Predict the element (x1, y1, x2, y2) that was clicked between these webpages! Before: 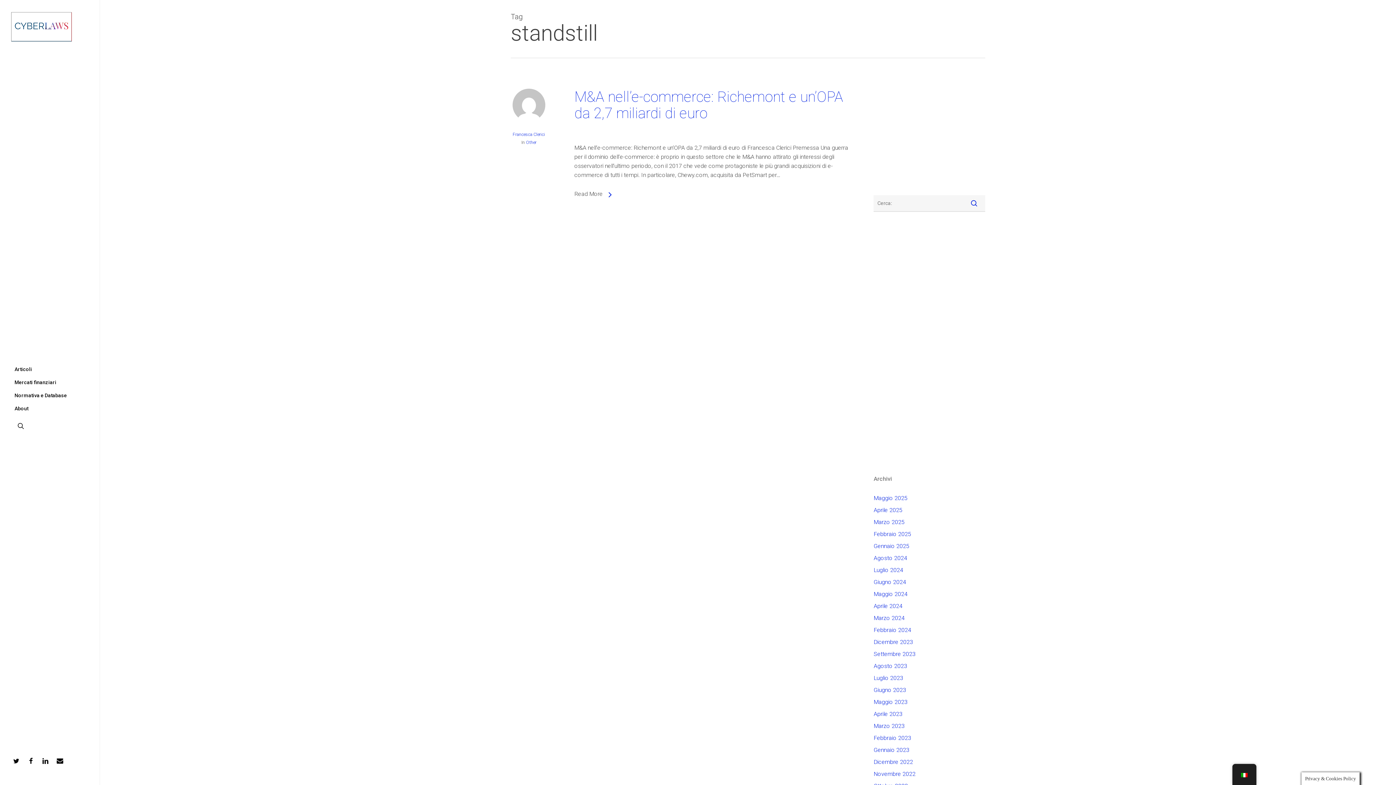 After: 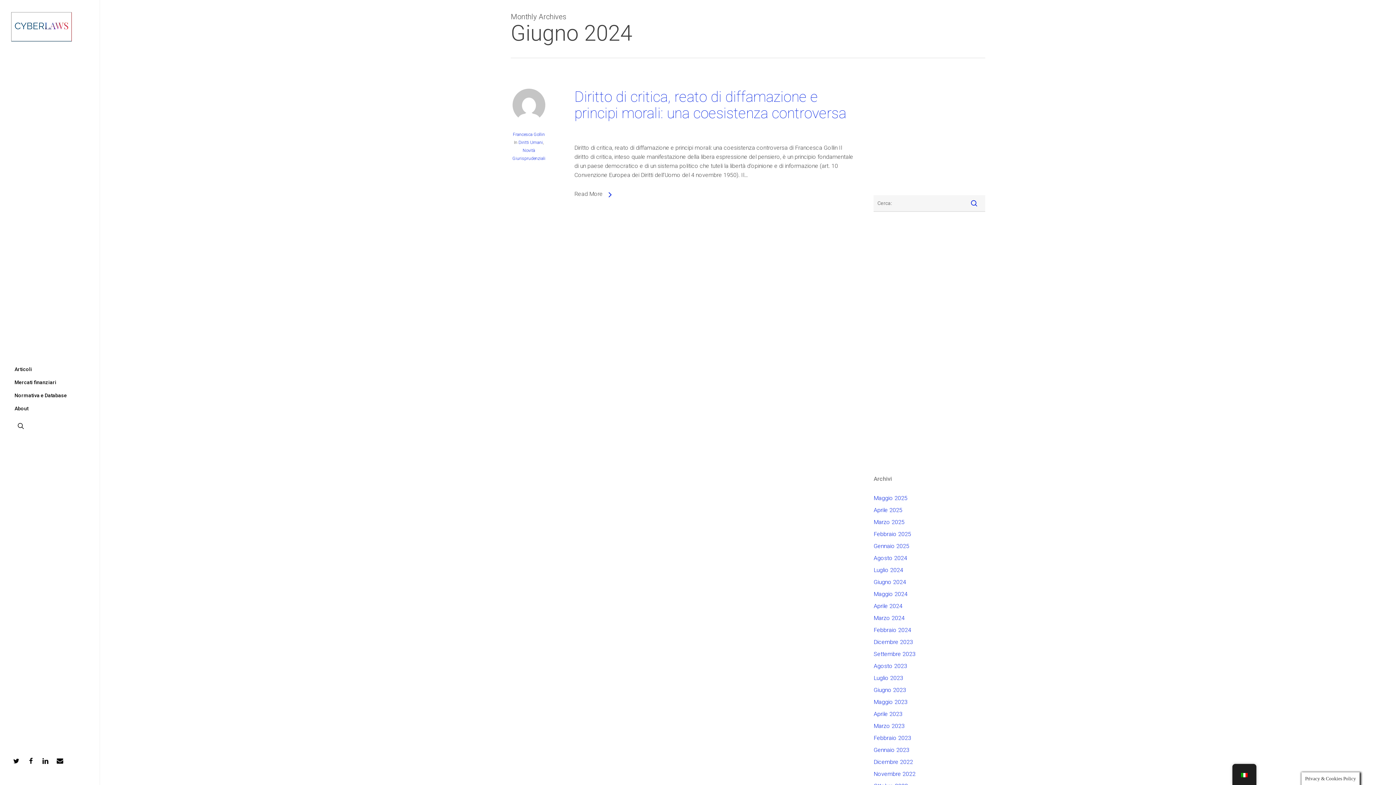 Action: bbox: (873, 577, 985, 586) label: Giugno 2024